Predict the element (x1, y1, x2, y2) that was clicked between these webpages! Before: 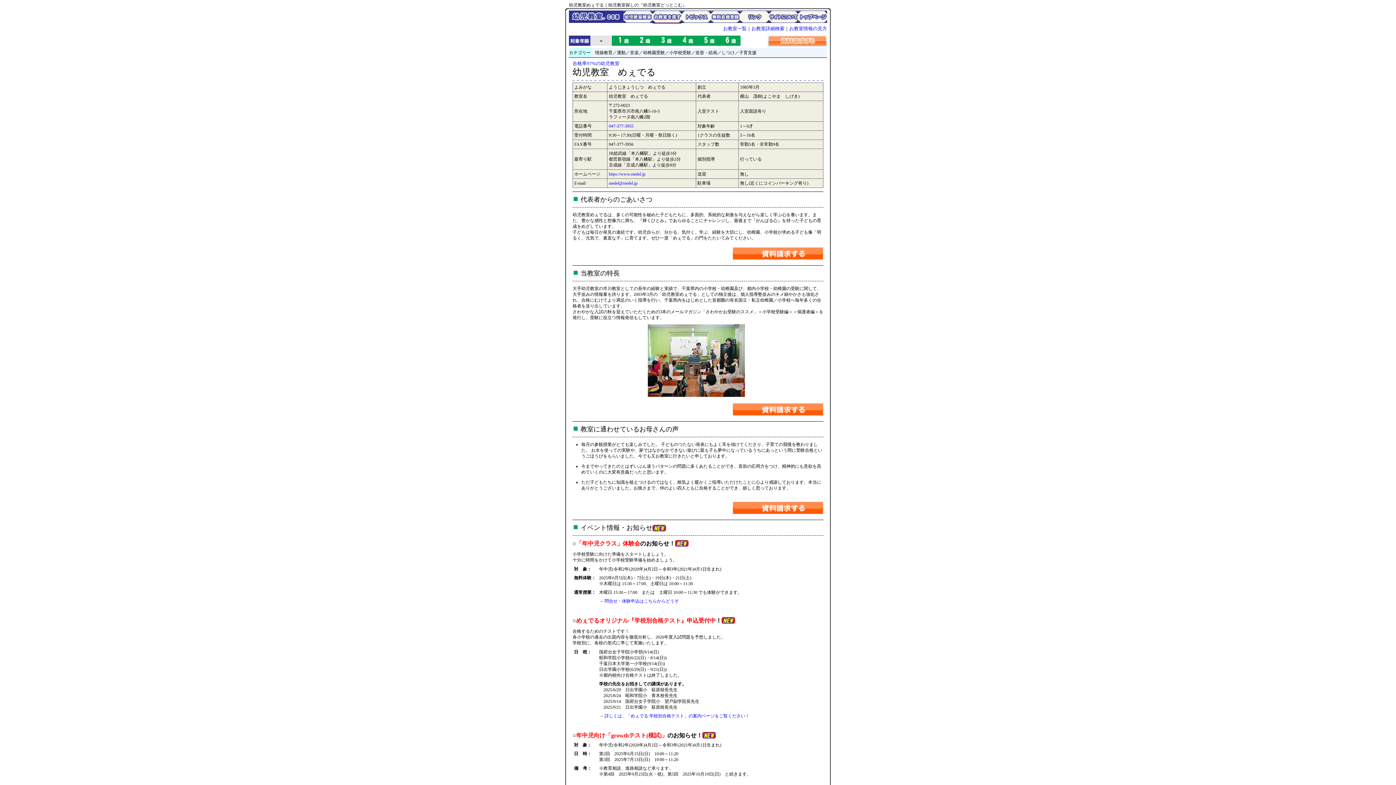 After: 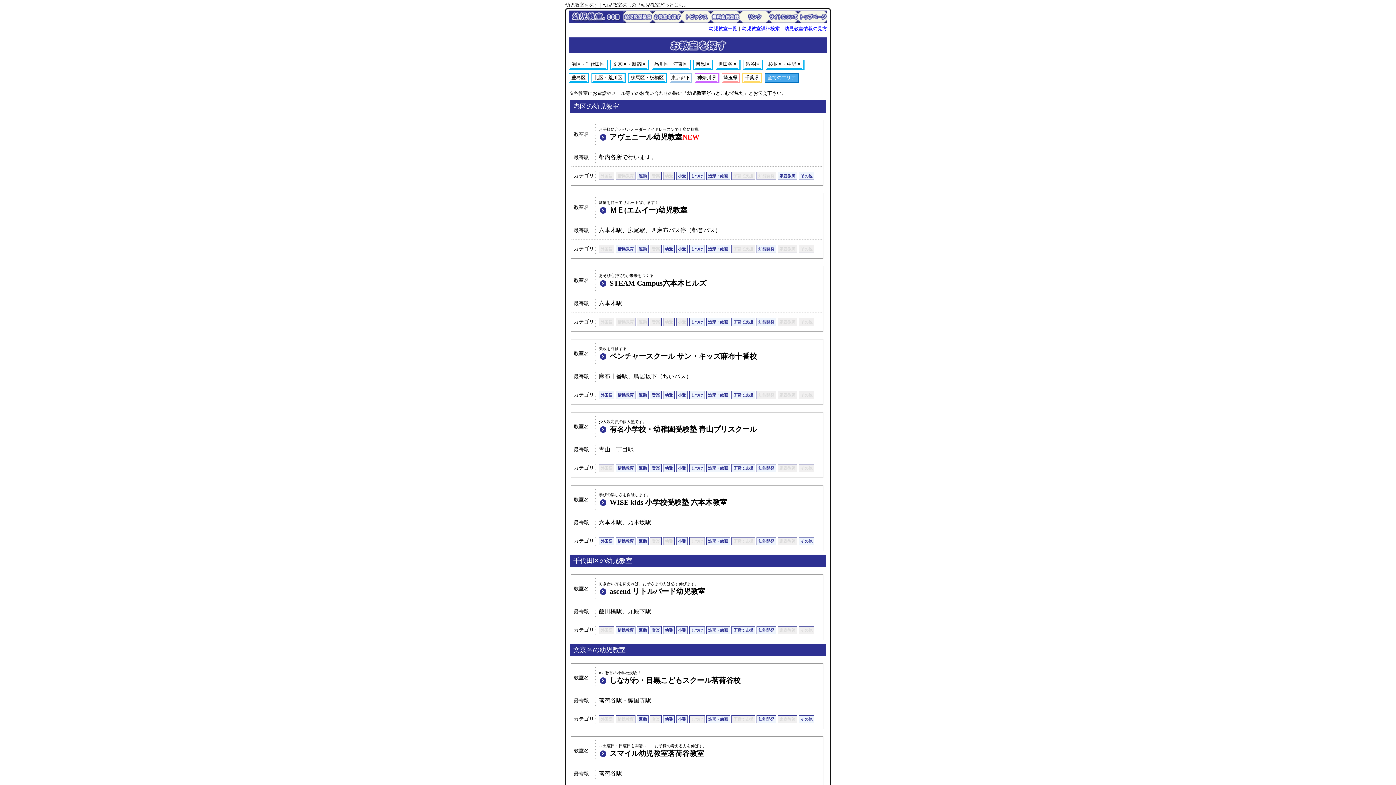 Action: bbox: (723, 26, 746, 31) label: お教室一覧